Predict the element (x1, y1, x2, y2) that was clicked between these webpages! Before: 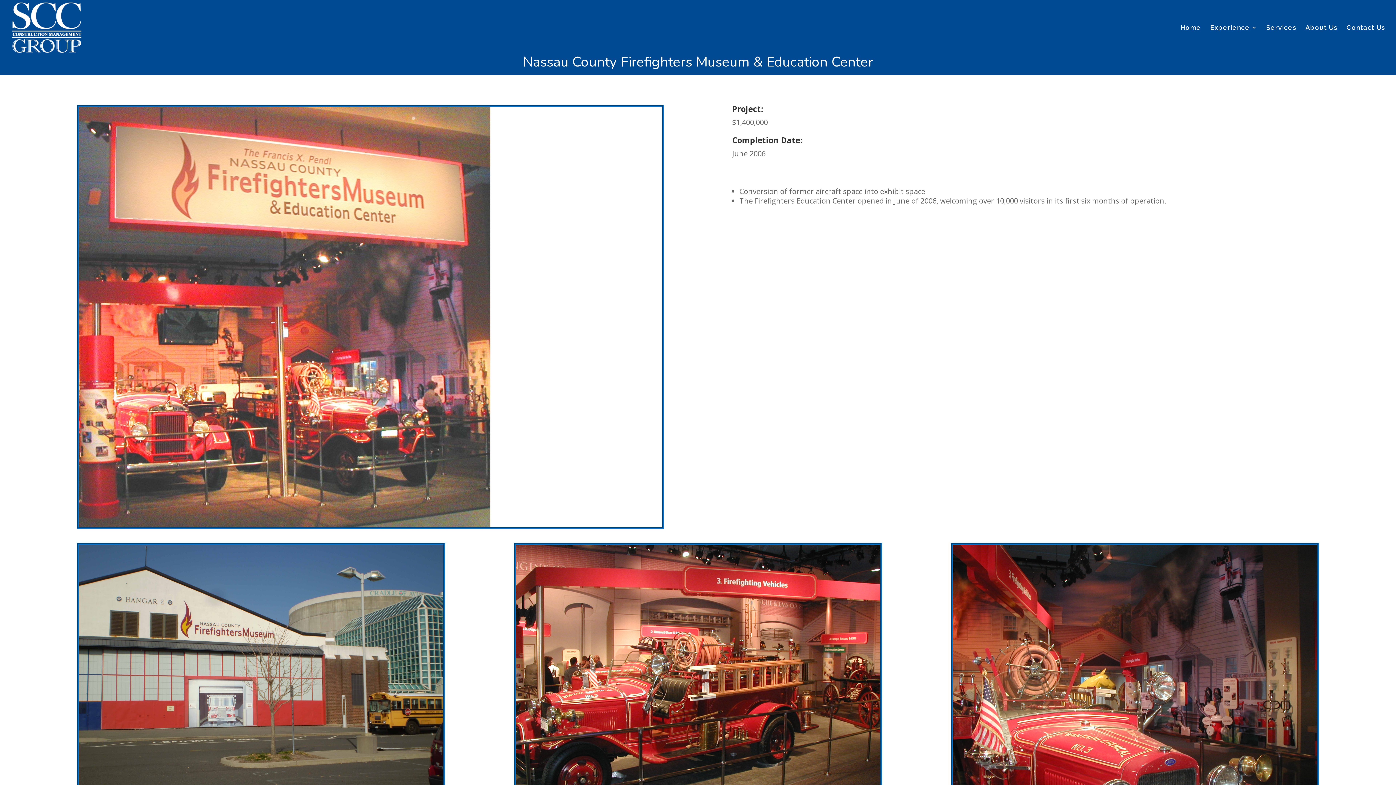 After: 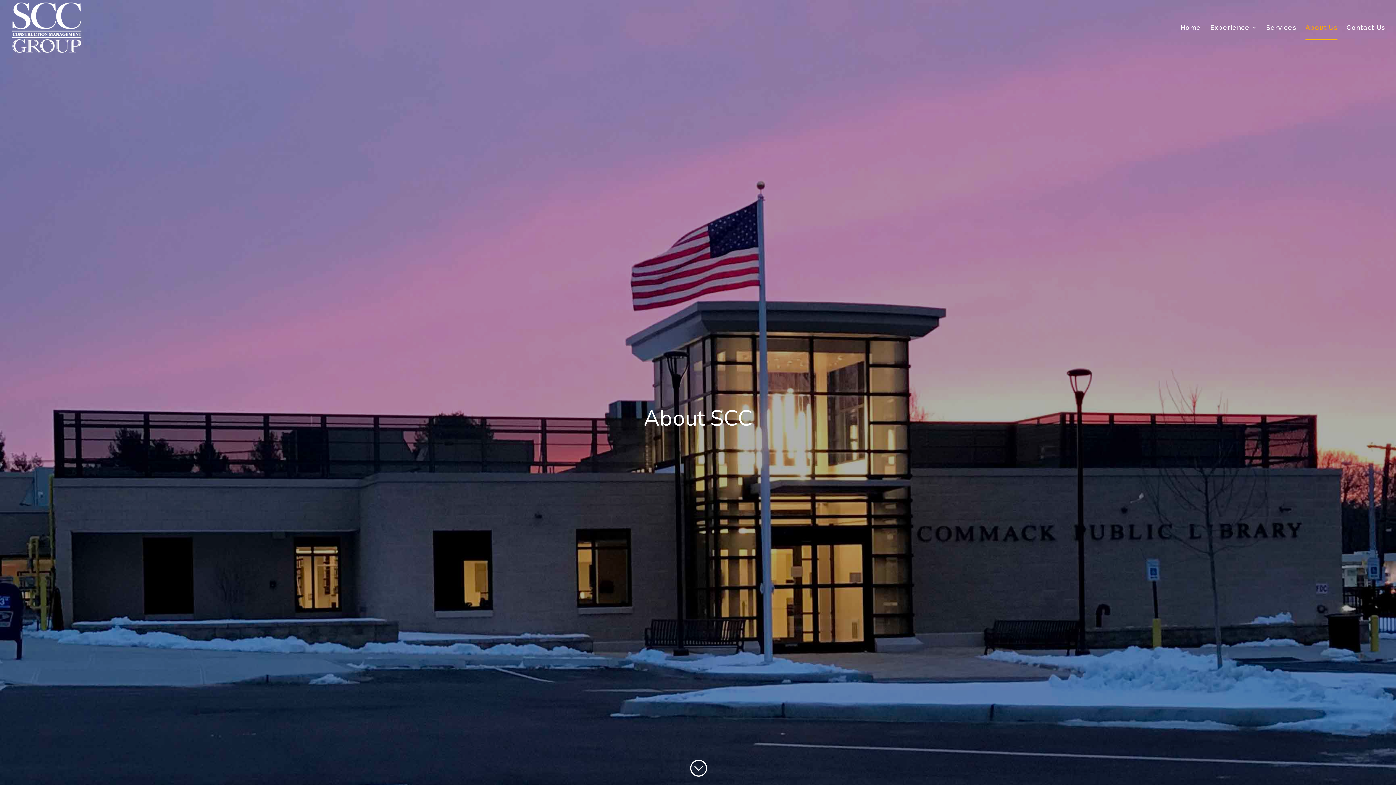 Action: label: About Us bbox: (1305, 25, 1337, 55)